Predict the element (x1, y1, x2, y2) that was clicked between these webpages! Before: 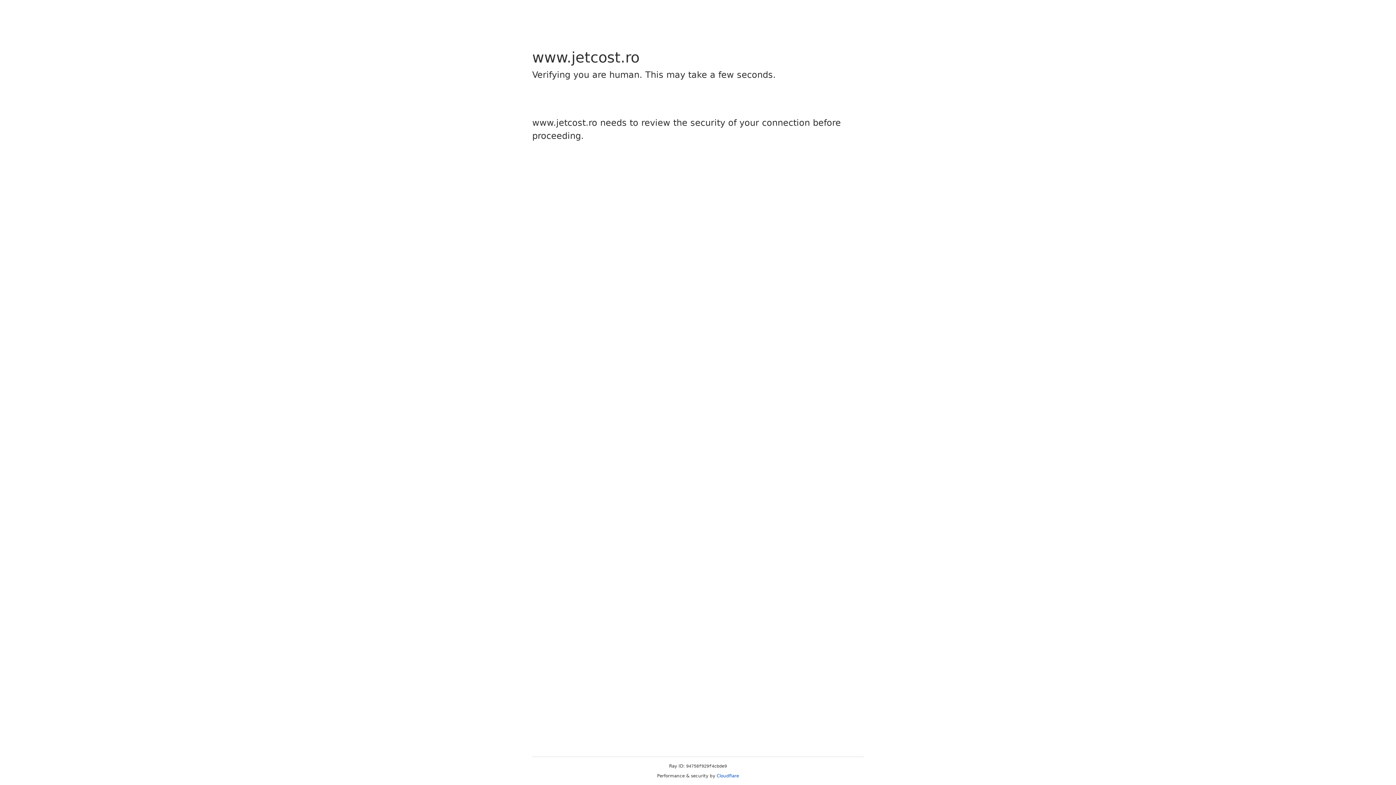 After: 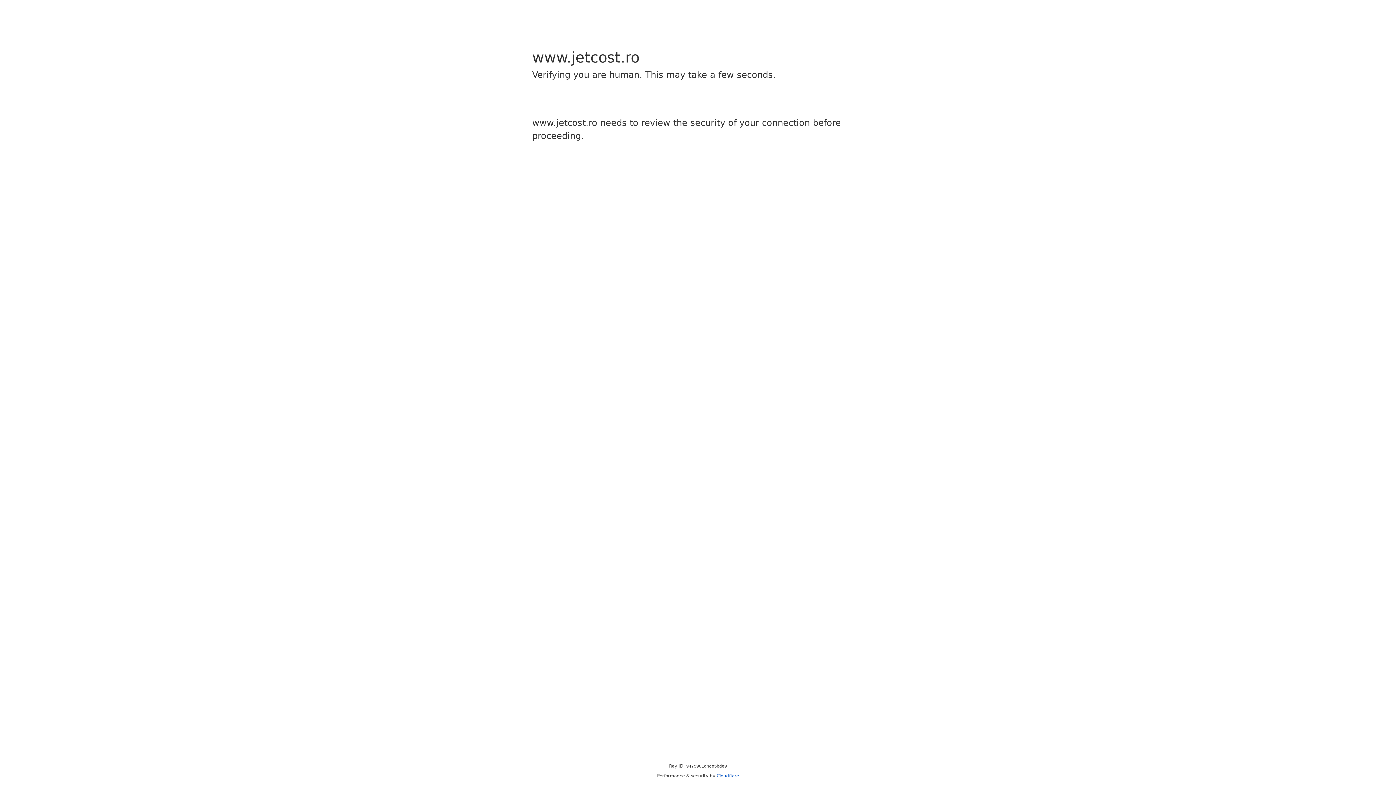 Action: bbox: (716, 773, 739, 778) label: Cloudflare